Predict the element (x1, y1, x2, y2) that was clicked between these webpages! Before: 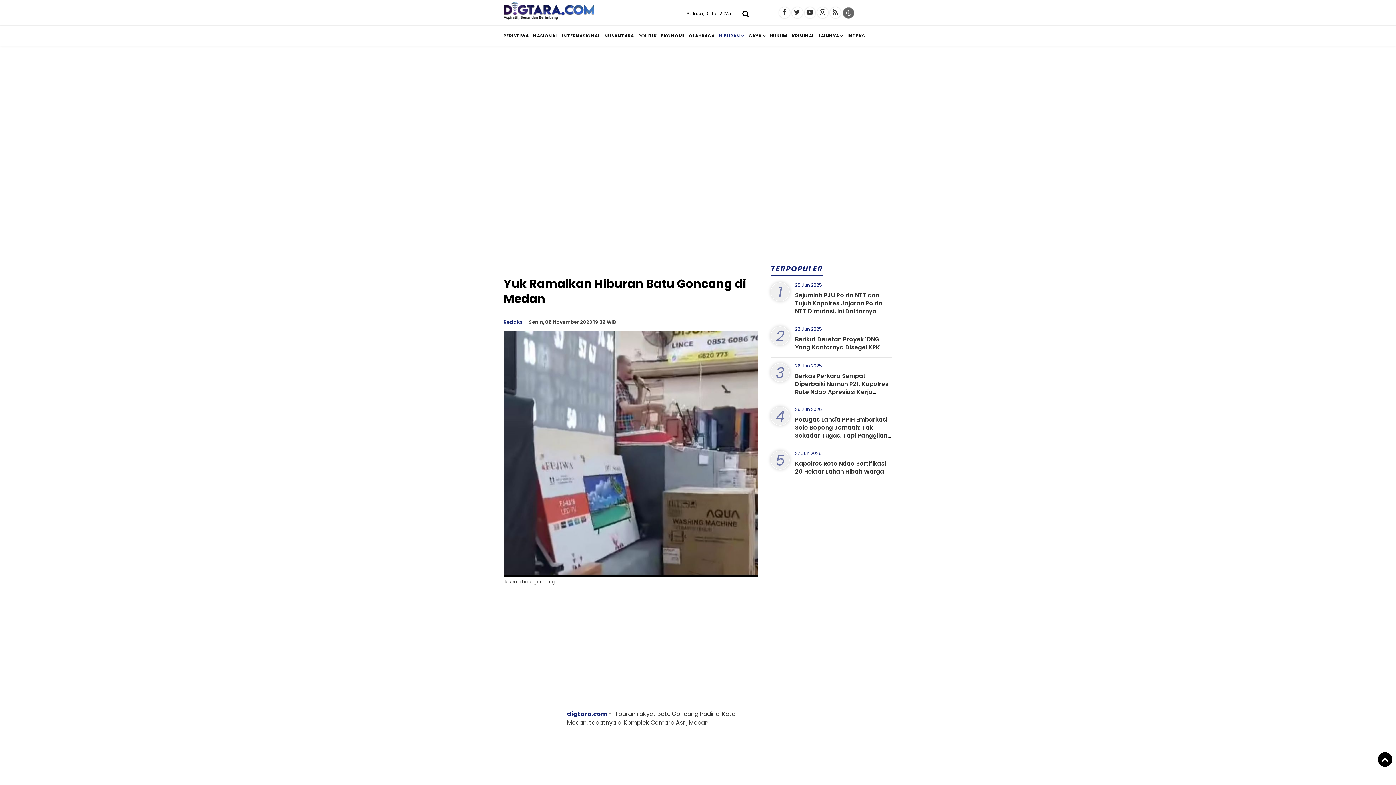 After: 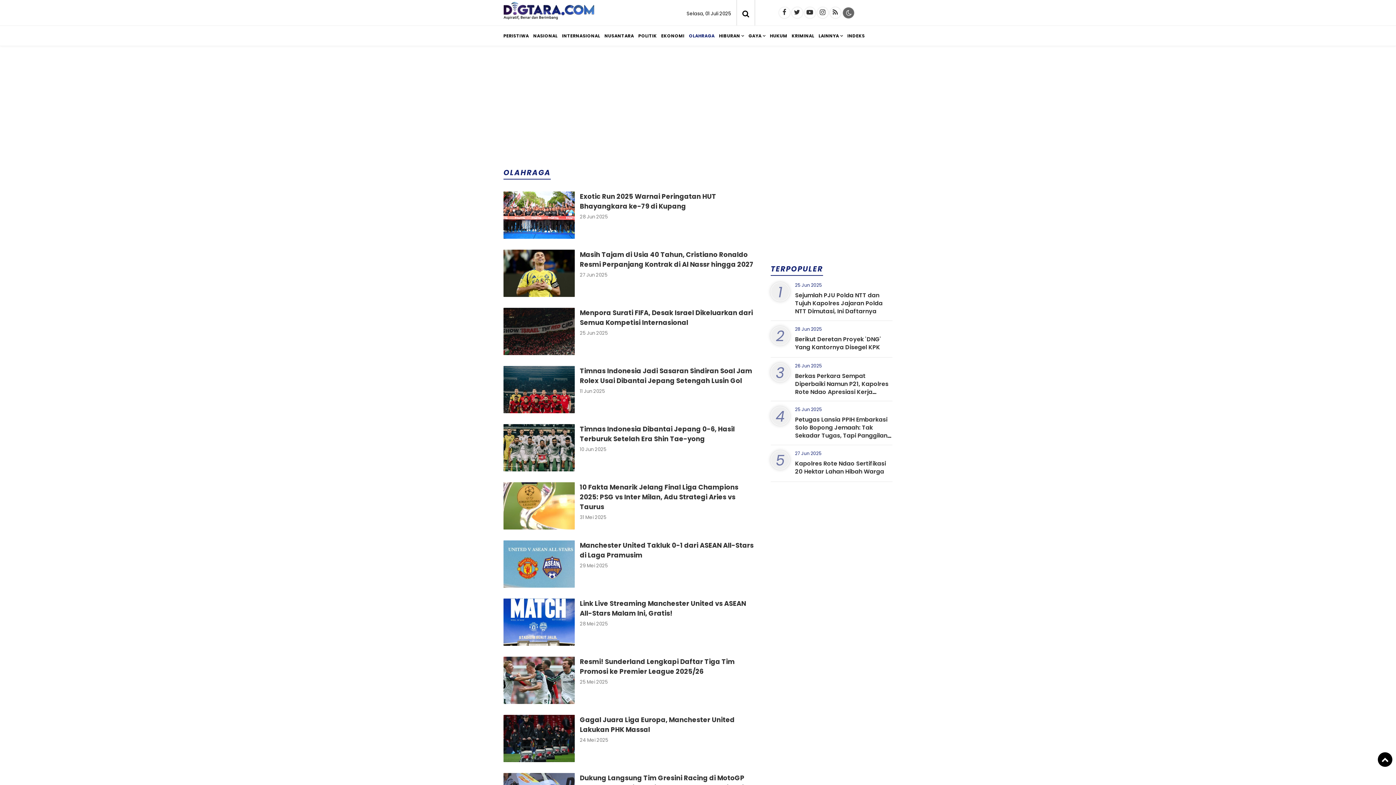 Action: bbox: (689, 25, 719, 45) label: OLAHRAGA